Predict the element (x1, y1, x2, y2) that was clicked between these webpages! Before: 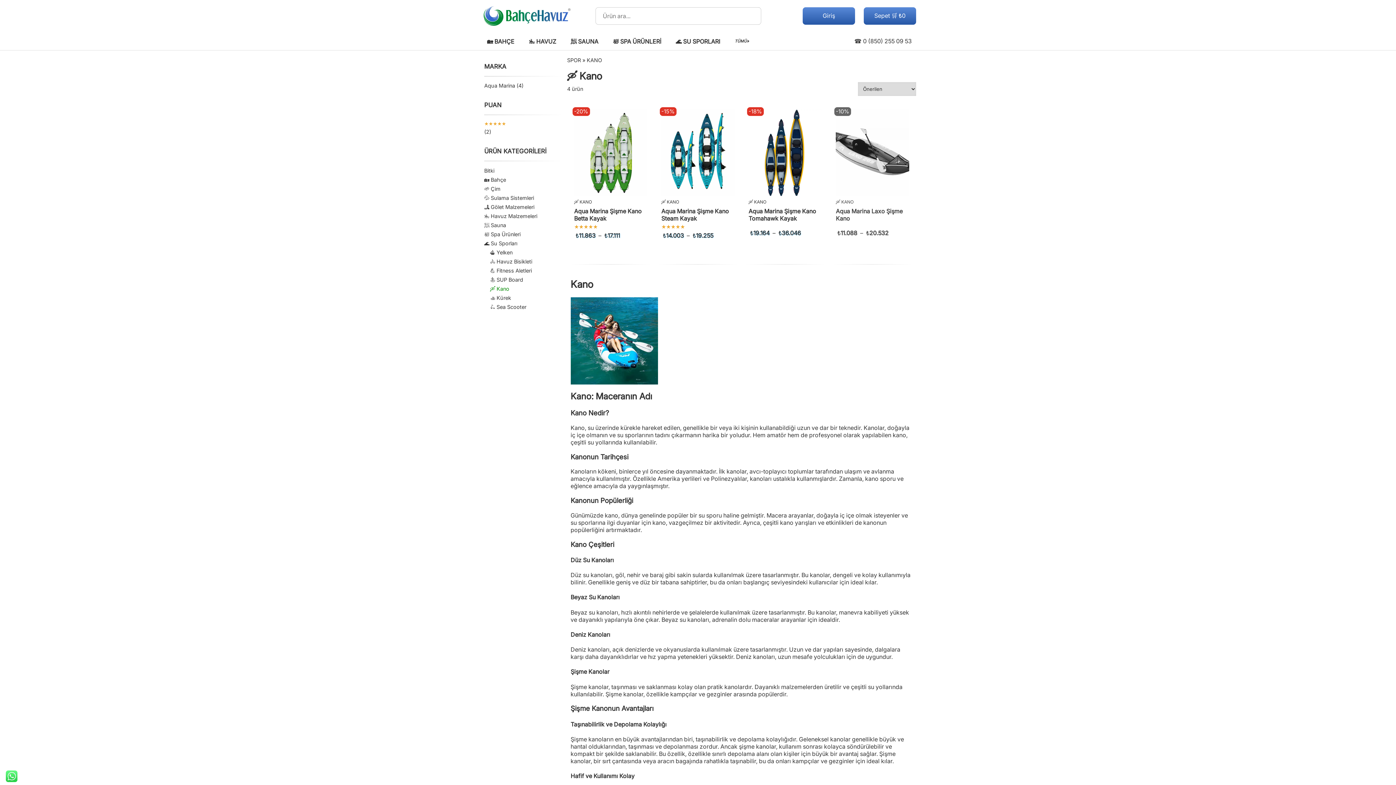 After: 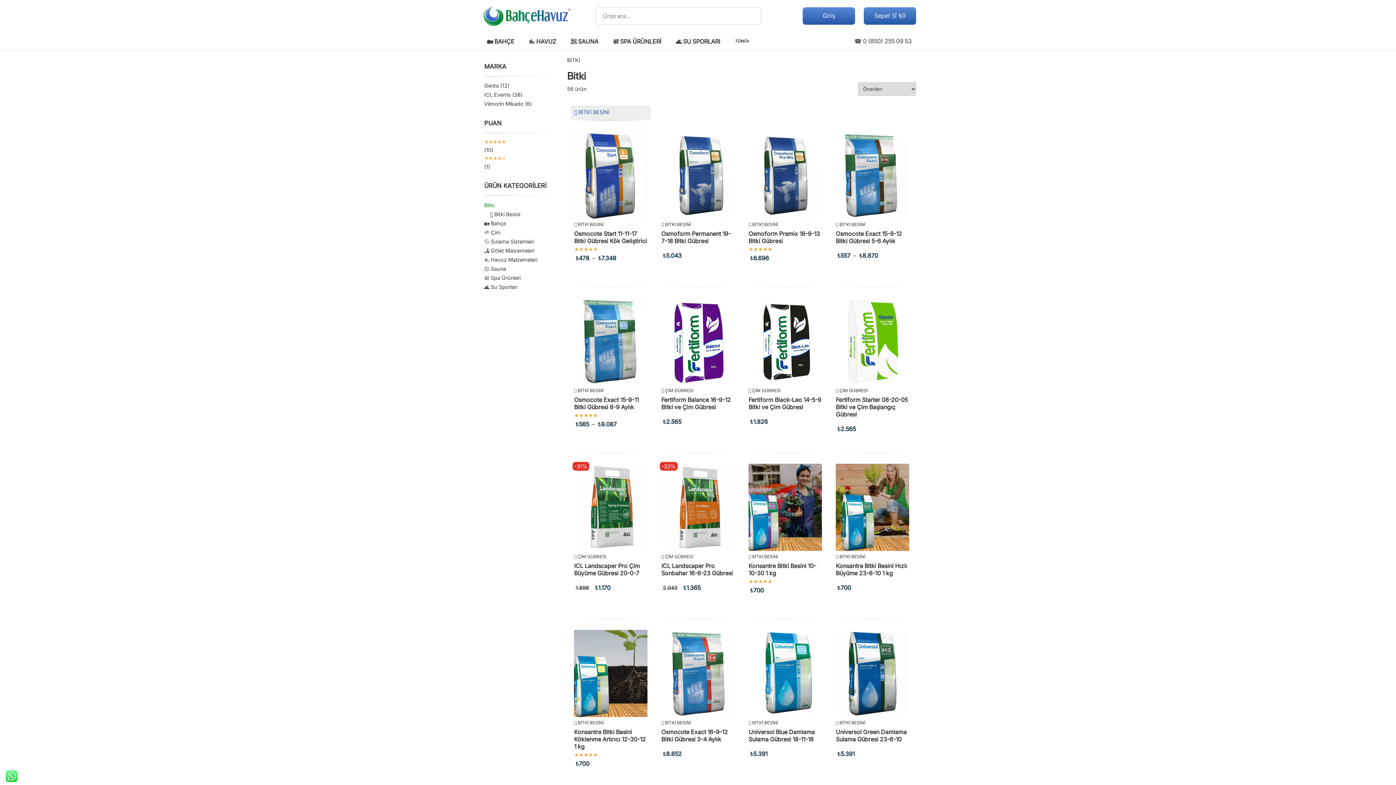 Action: label: Bitki bbox: (484, 167, 494, 173)